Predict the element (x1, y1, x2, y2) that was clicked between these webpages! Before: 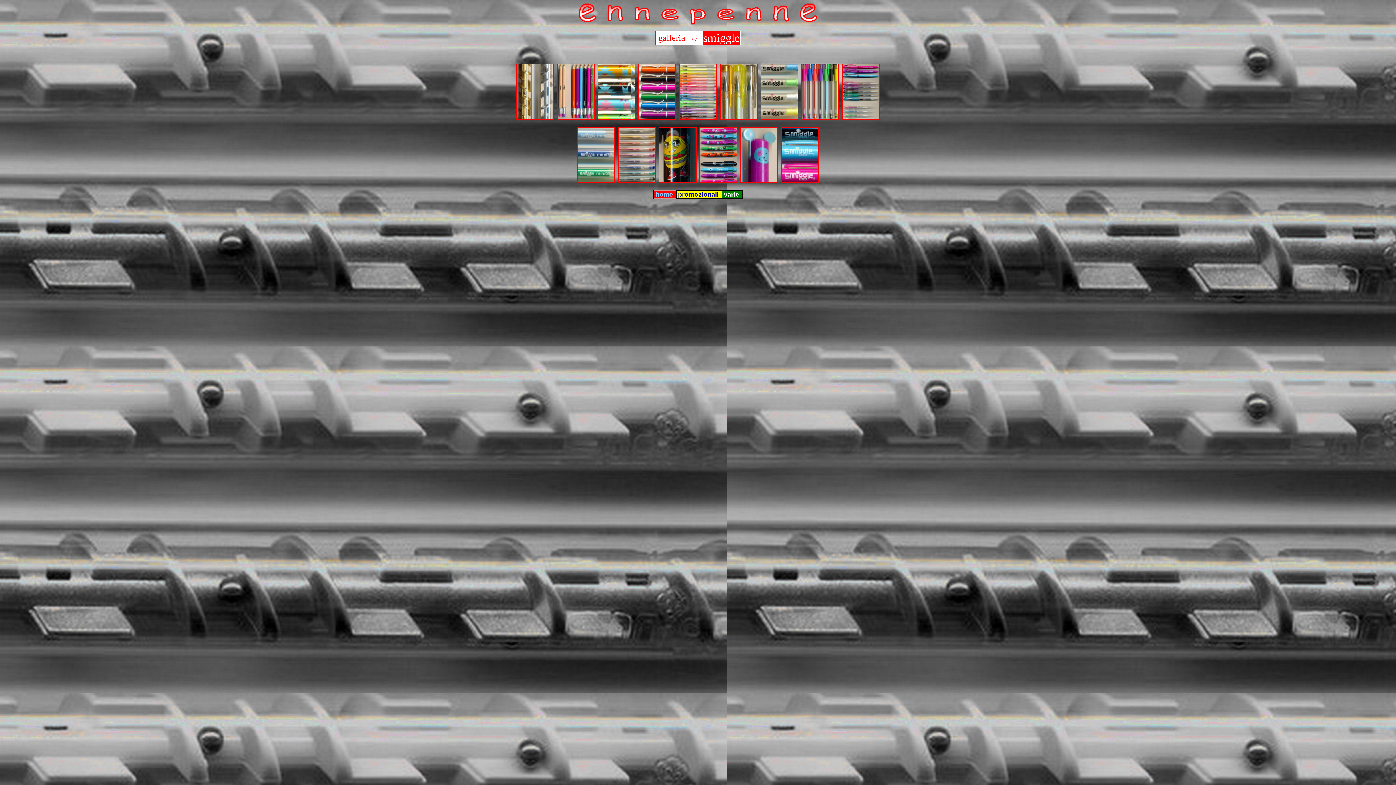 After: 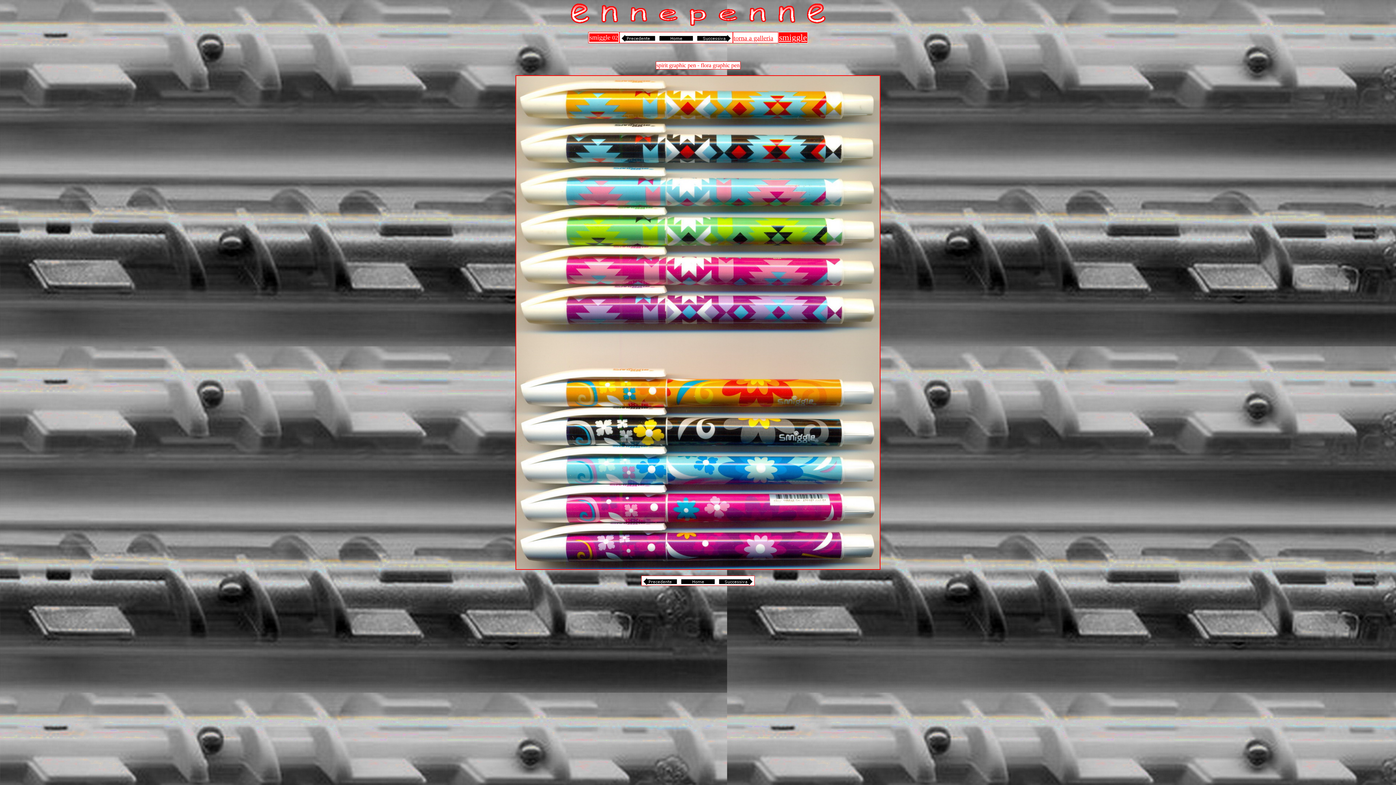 Action: bbox: (597, 114, 635, 120)